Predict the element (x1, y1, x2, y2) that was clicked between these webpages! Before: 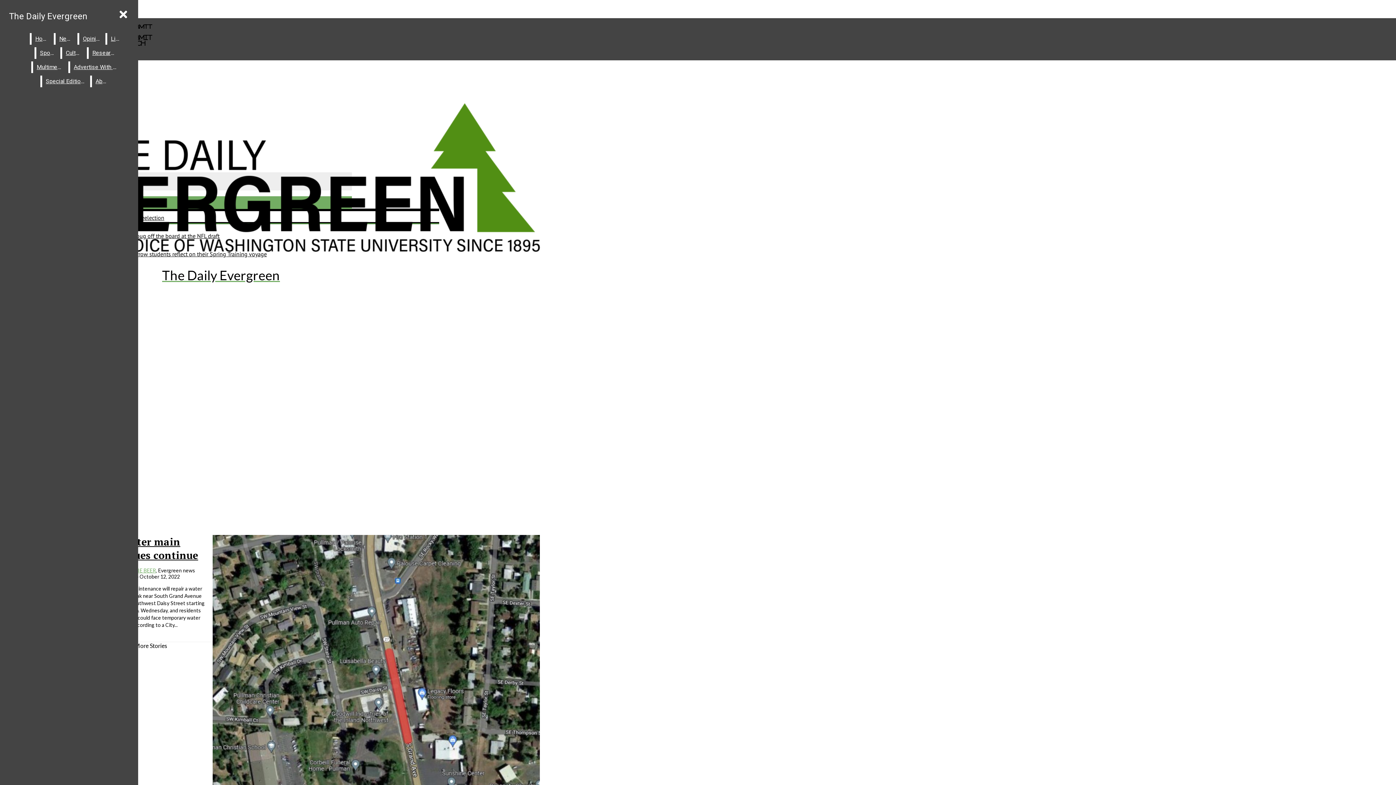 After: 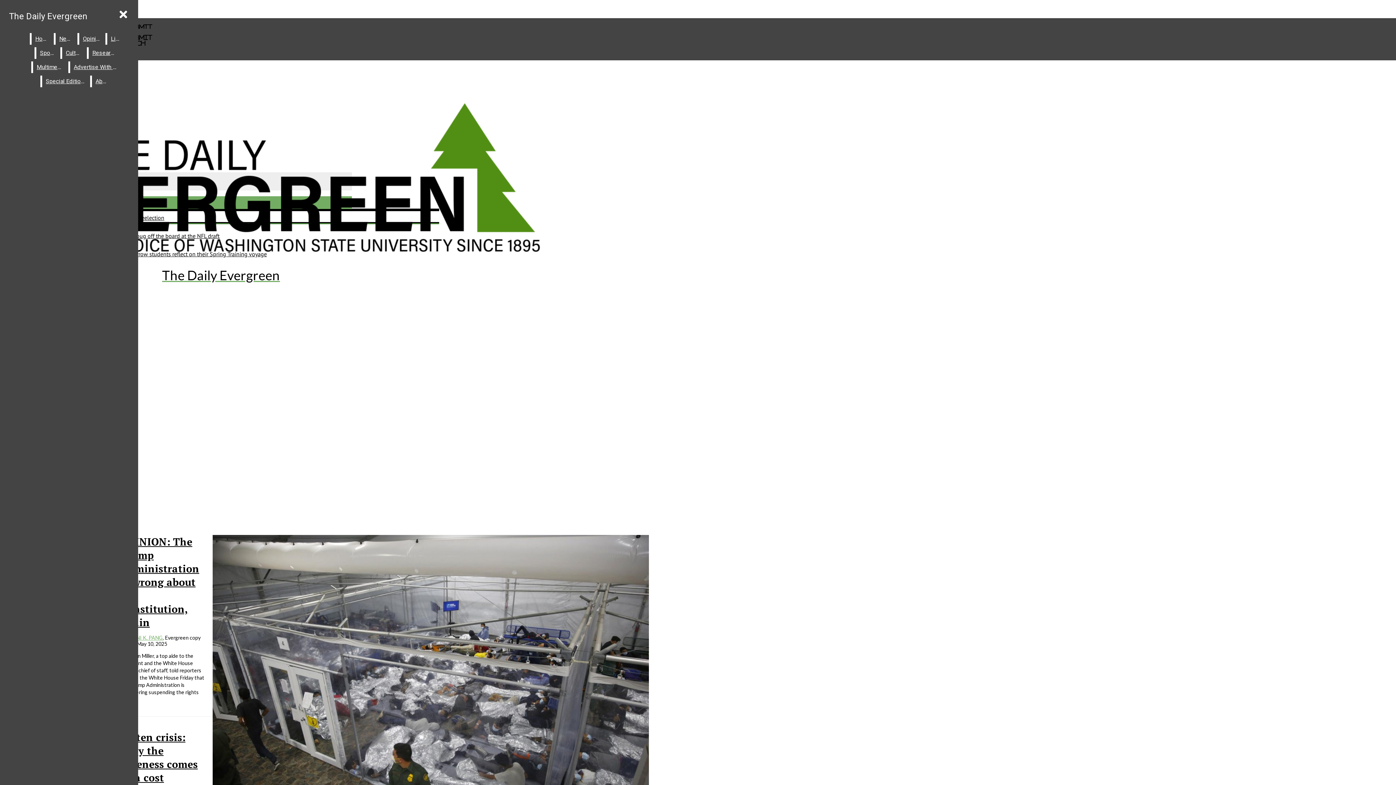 Action: bbox: (79, 33, 104, 44) label: Opinion